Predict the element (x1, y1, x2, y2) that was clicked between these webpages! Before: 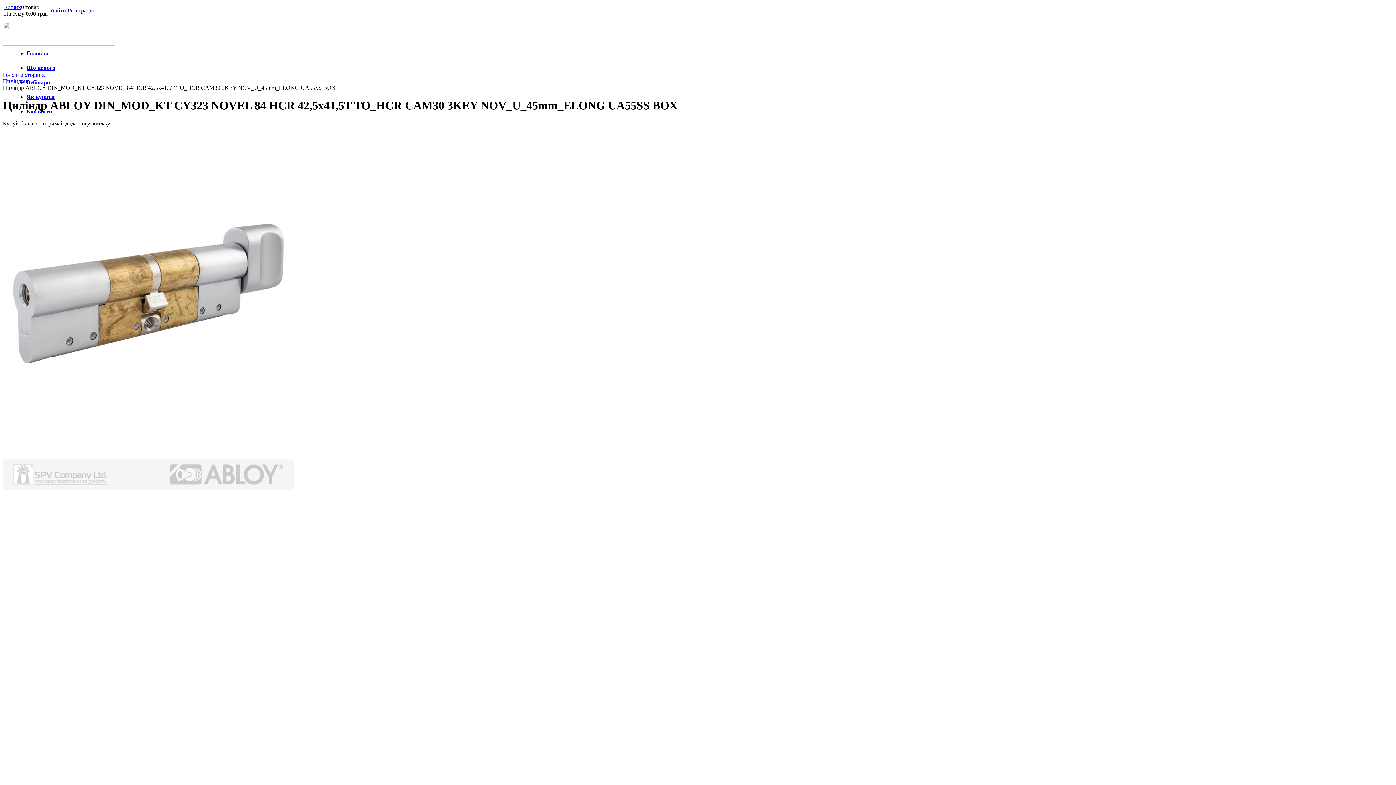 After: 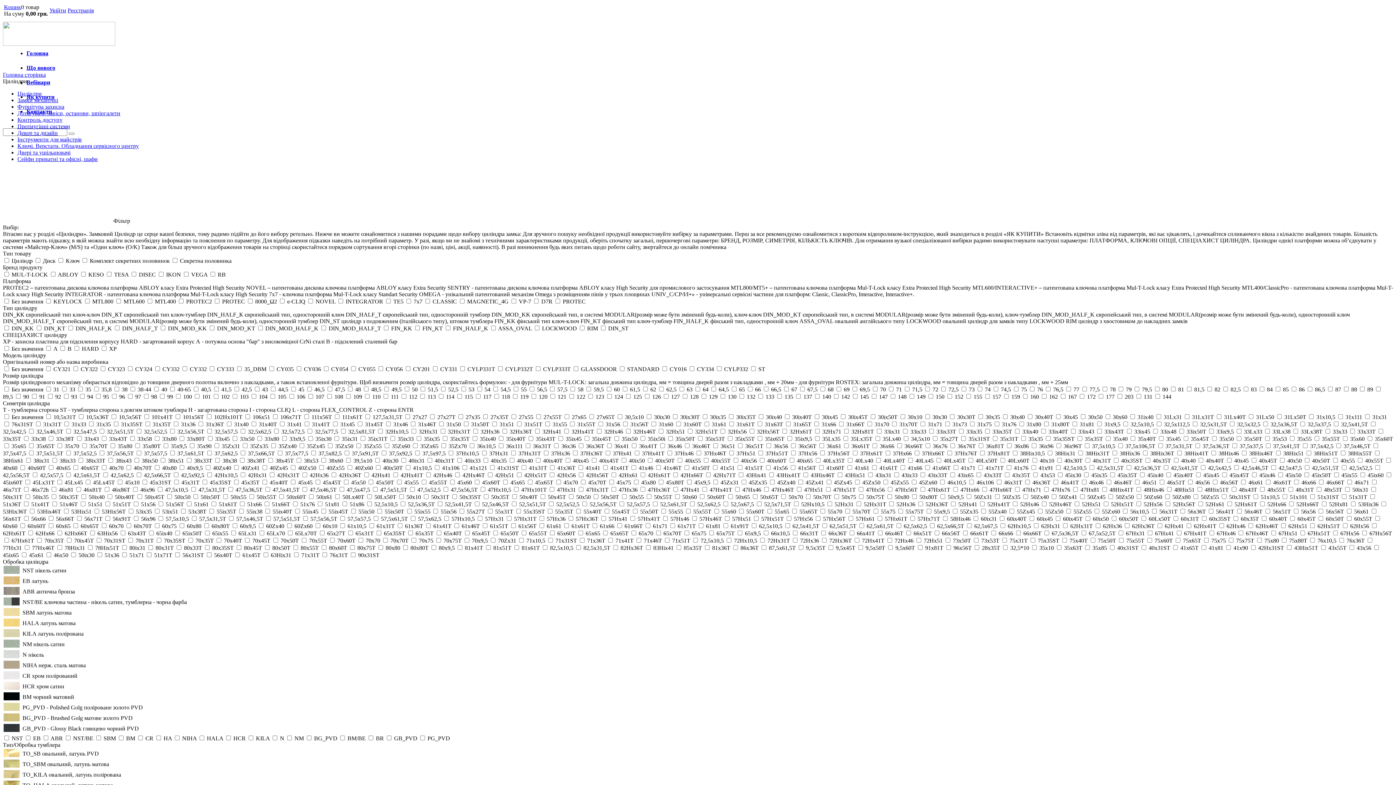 Action: label: Циліндри bbox: (2, 78, 27, 84)